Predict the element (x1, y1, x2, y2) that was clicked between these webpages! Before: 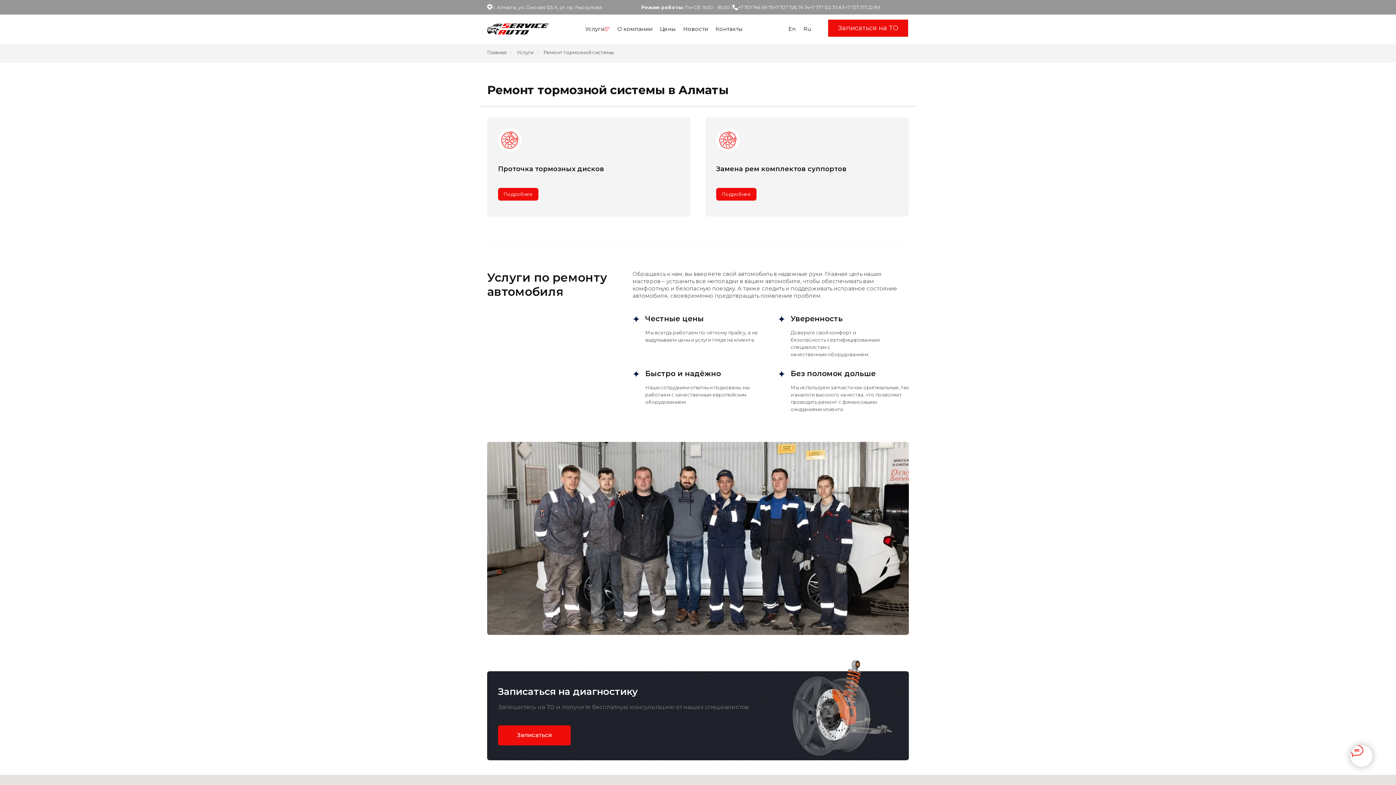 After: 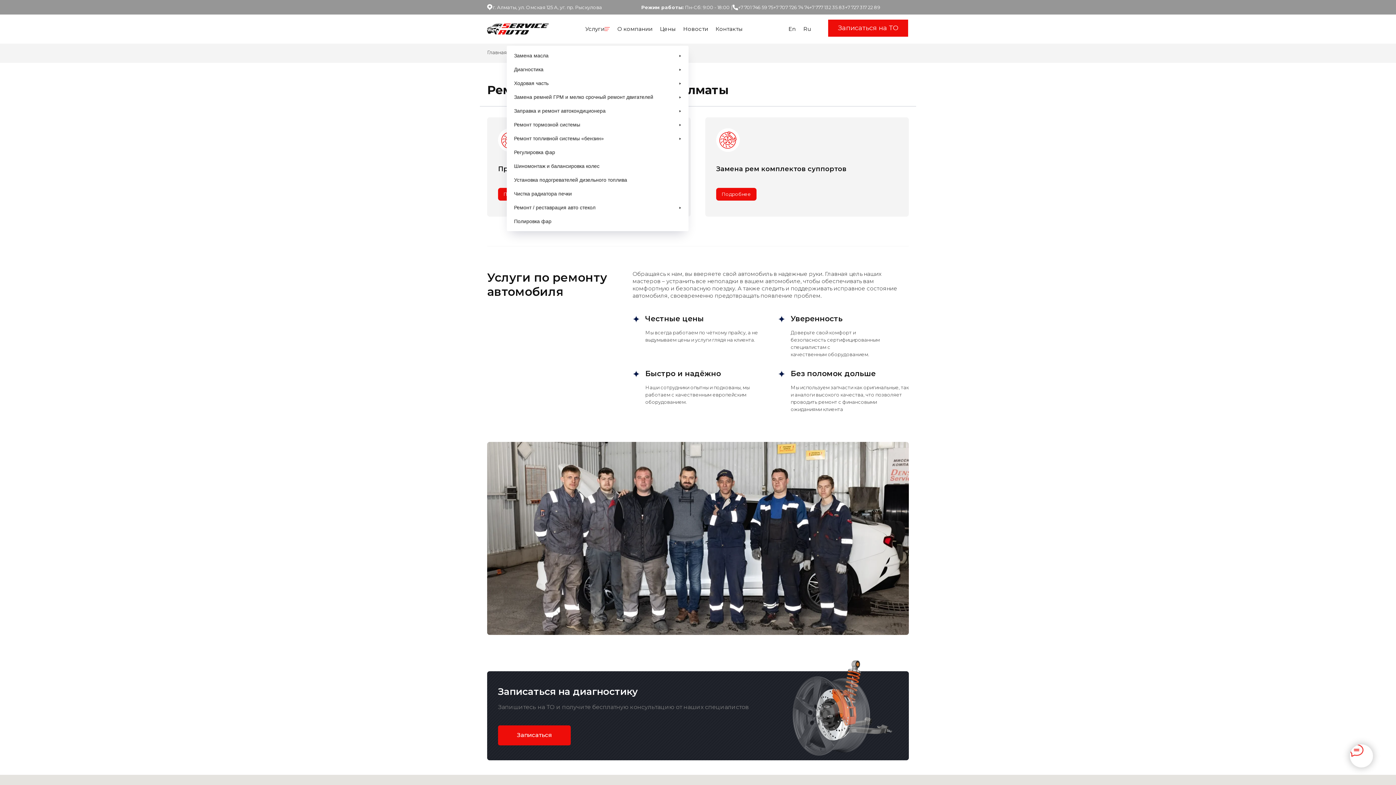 Action: bbox: (581, 21, 613, 36) label: Услуги